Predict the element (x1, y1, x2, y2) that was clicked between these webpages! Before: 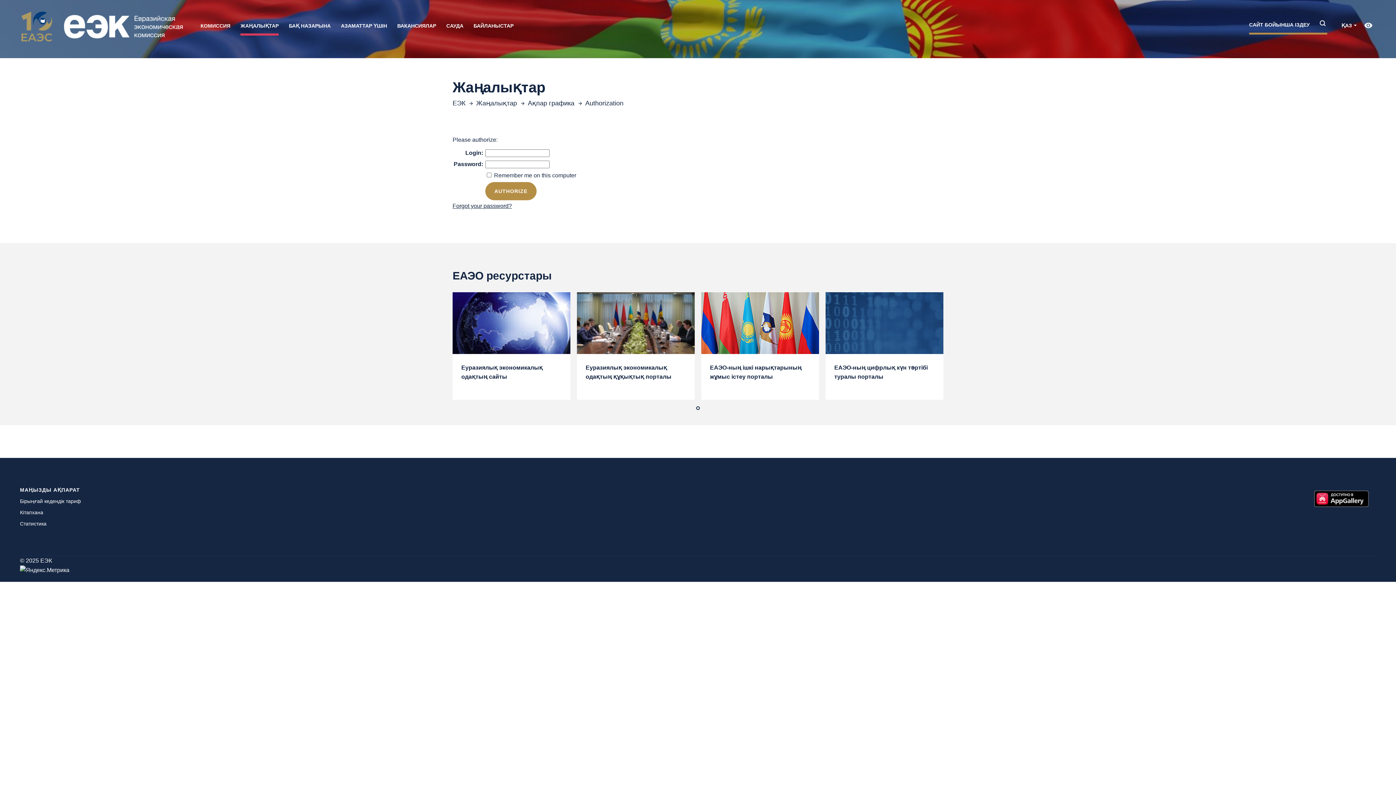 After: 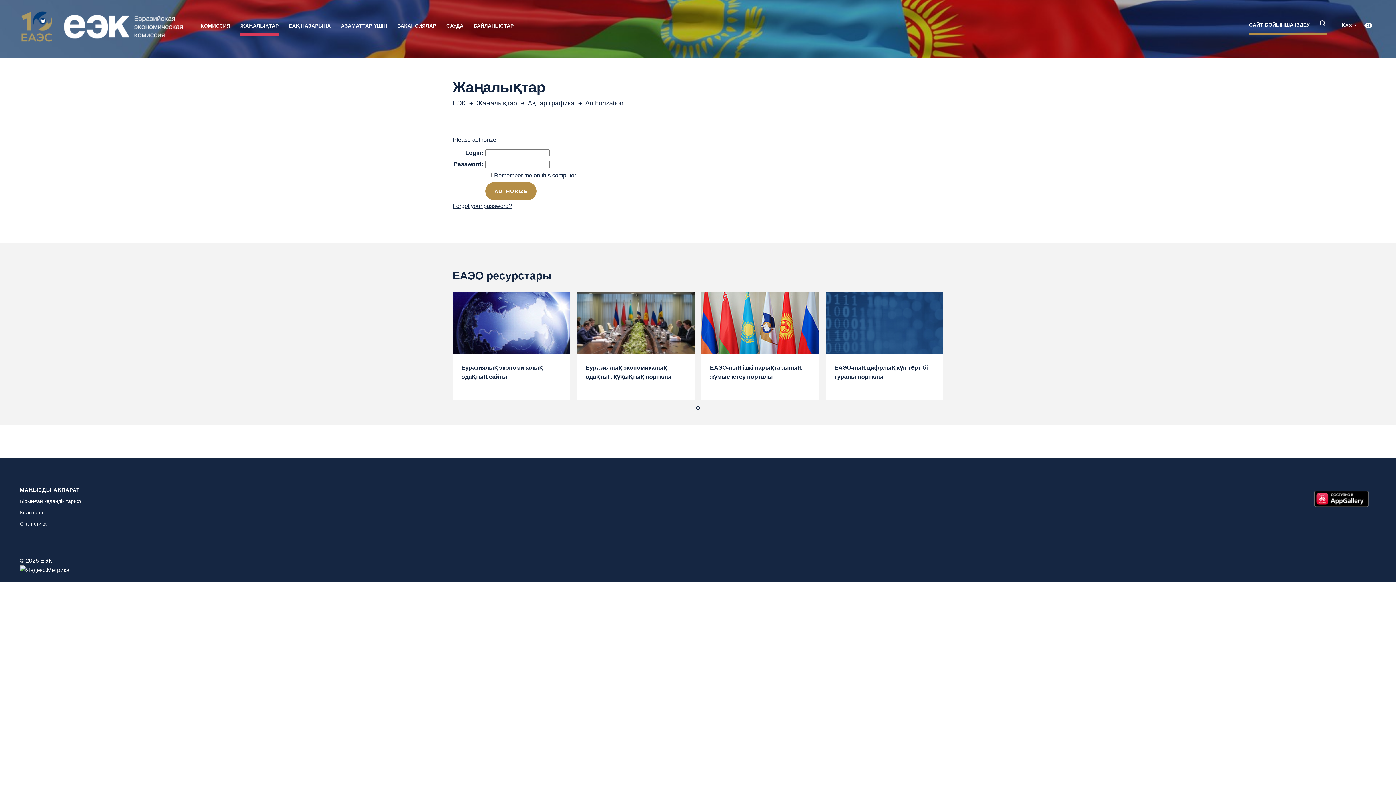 Action: label: 1 of 1 bbox: (696, 406, 700, 410)